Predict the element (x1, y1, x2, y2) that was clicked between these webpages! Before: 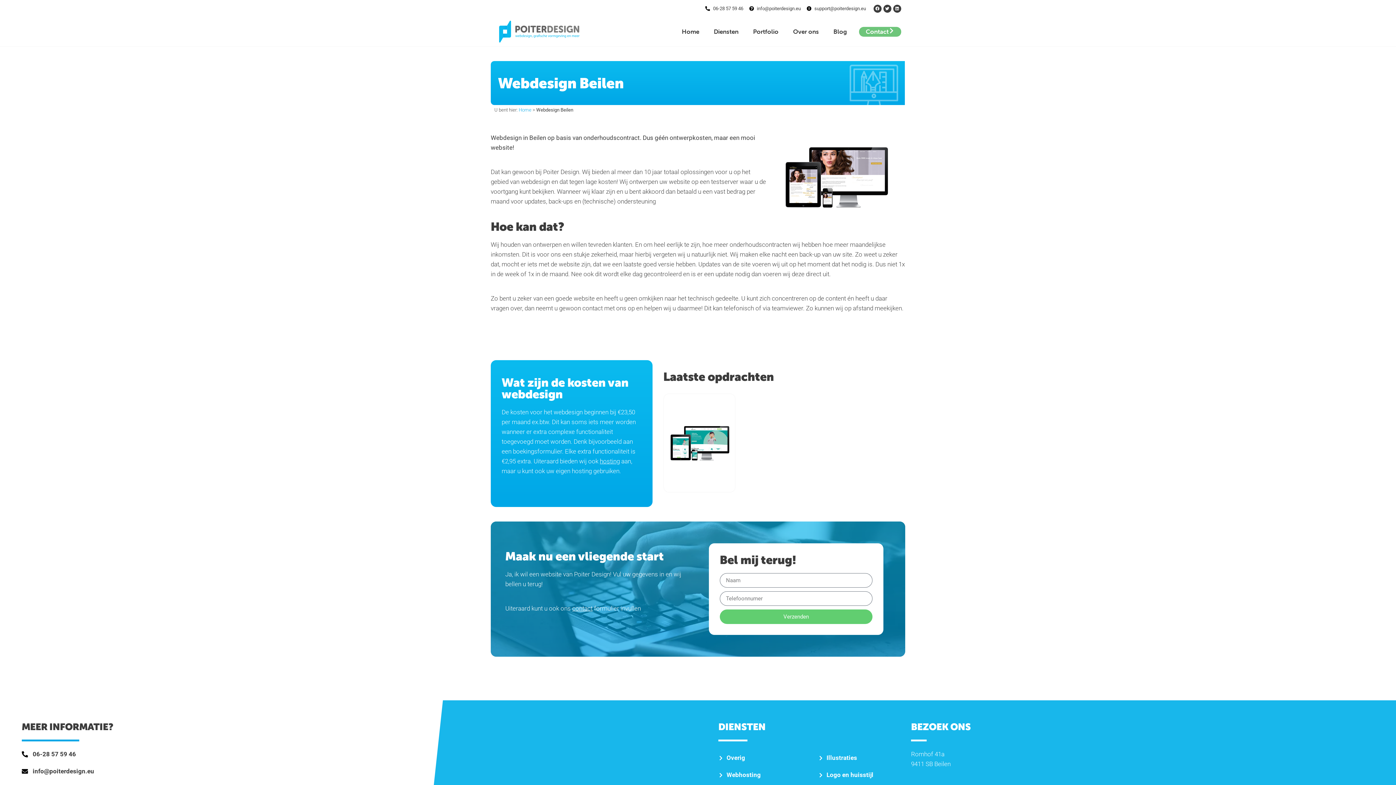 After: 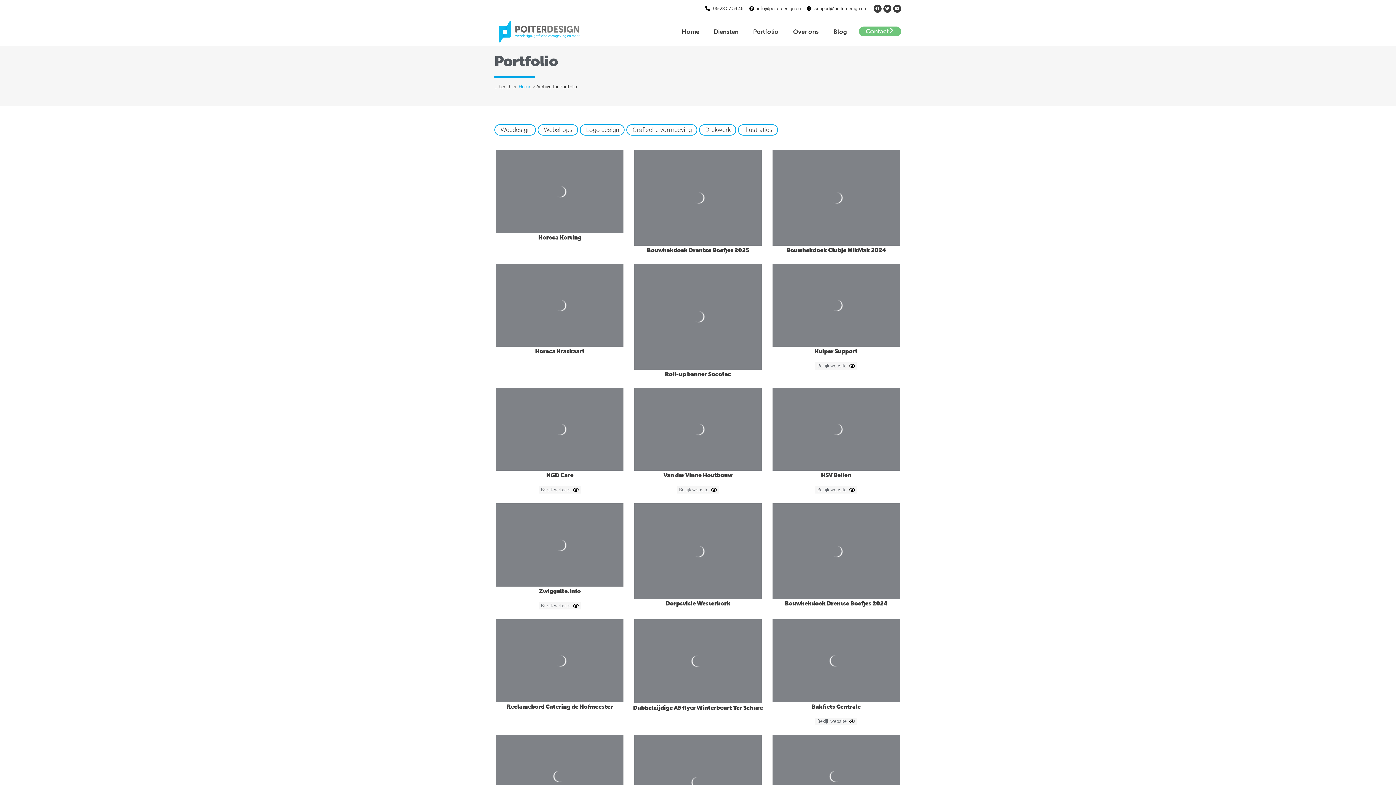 Action: label: Portfolio bbox: (745, 23, 785, 40)